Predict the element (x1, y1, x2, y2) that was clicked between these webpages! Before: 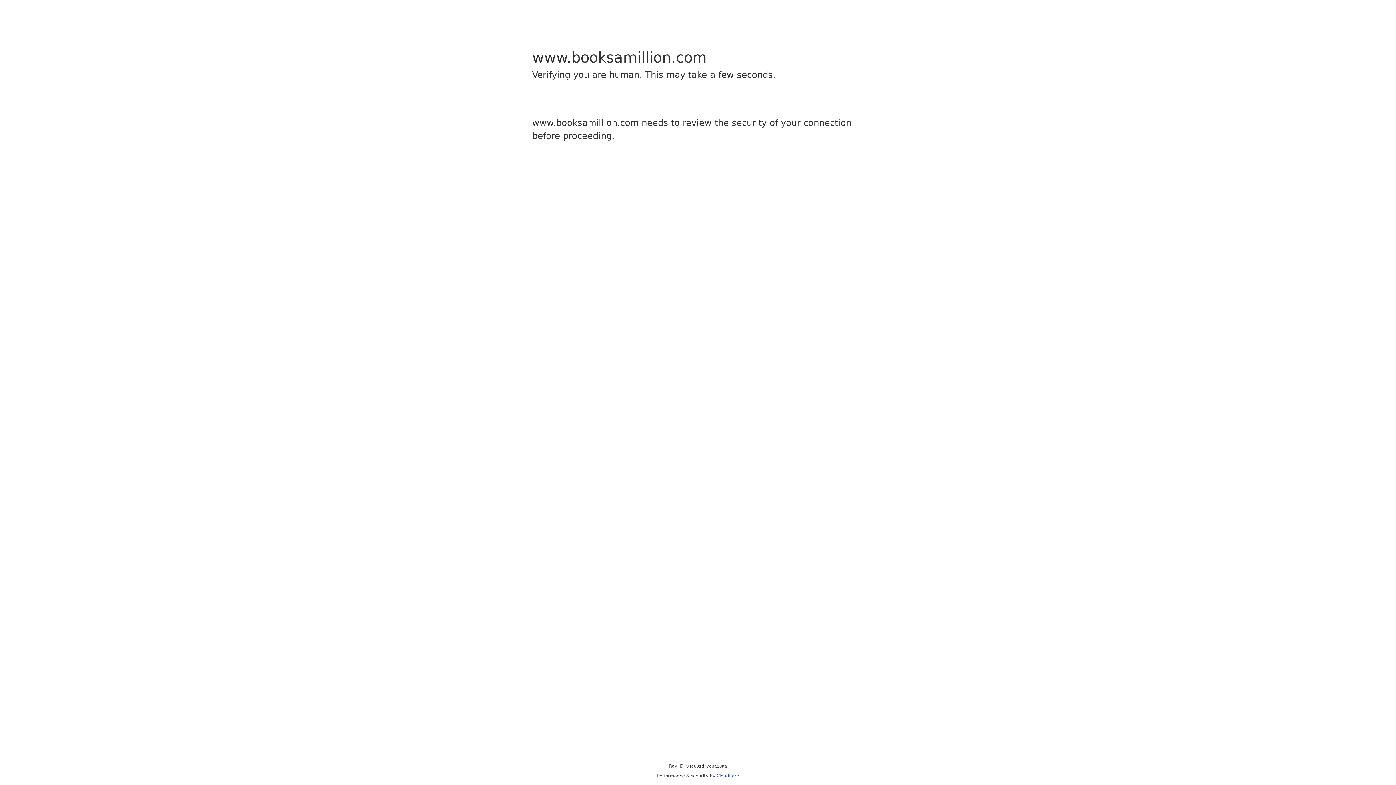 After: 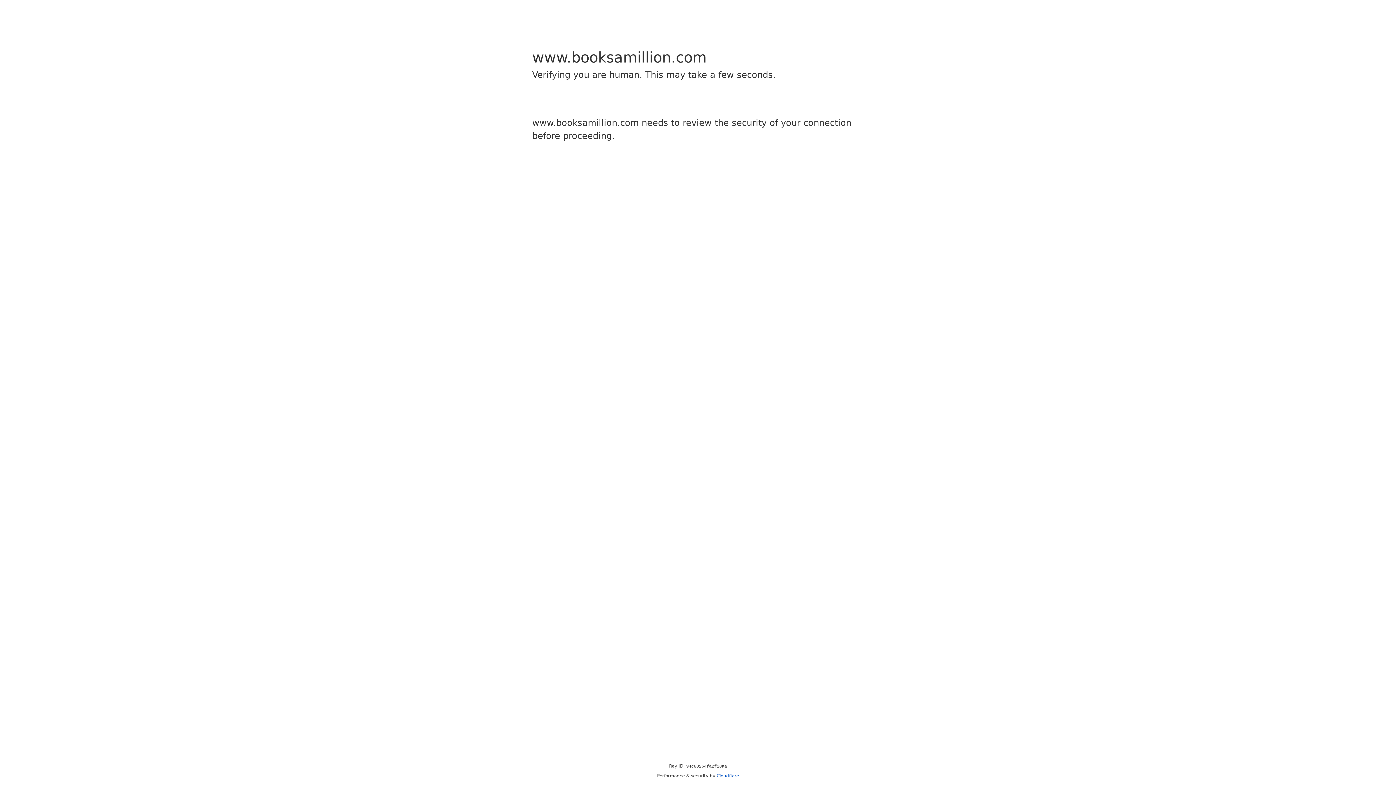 Action: bbox: (716, 773, 739, 778) label: Cloudflare